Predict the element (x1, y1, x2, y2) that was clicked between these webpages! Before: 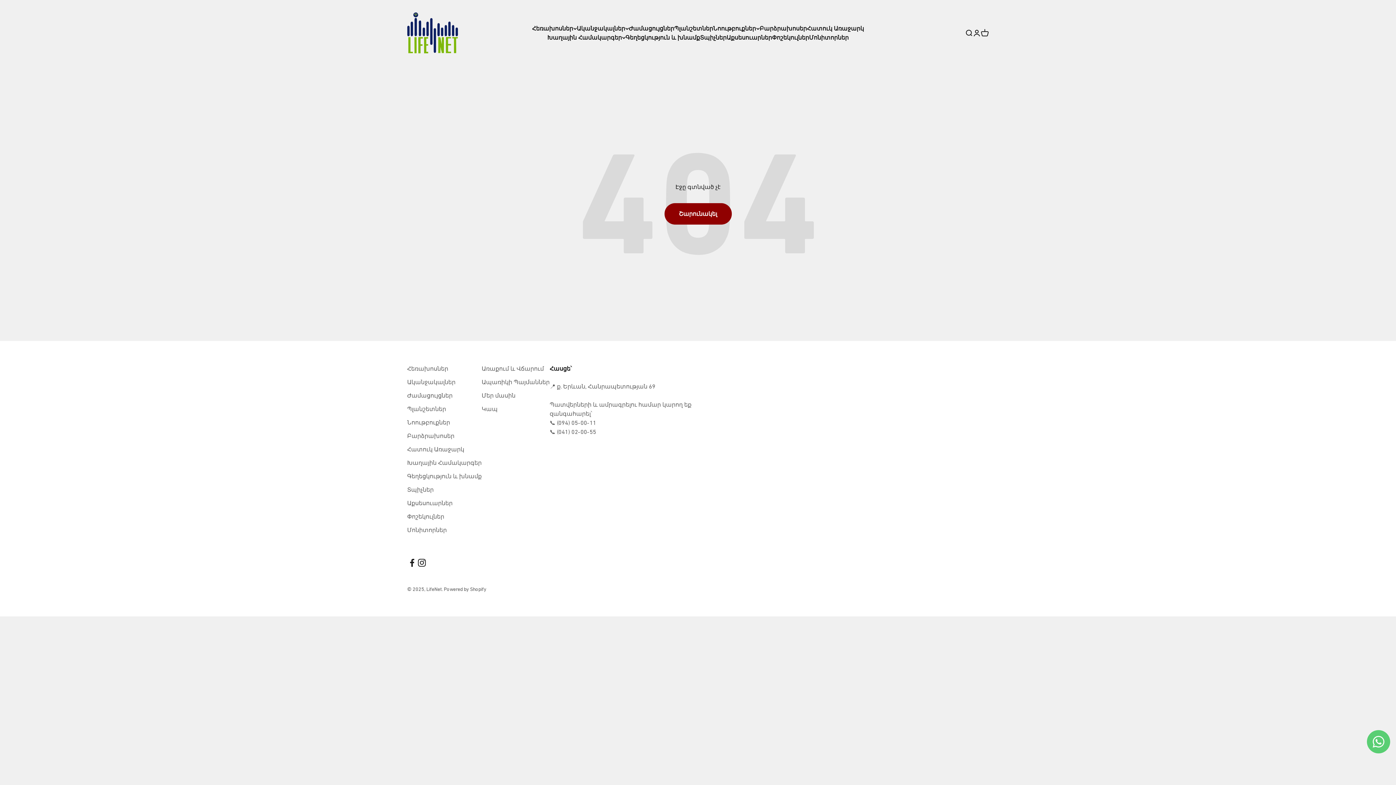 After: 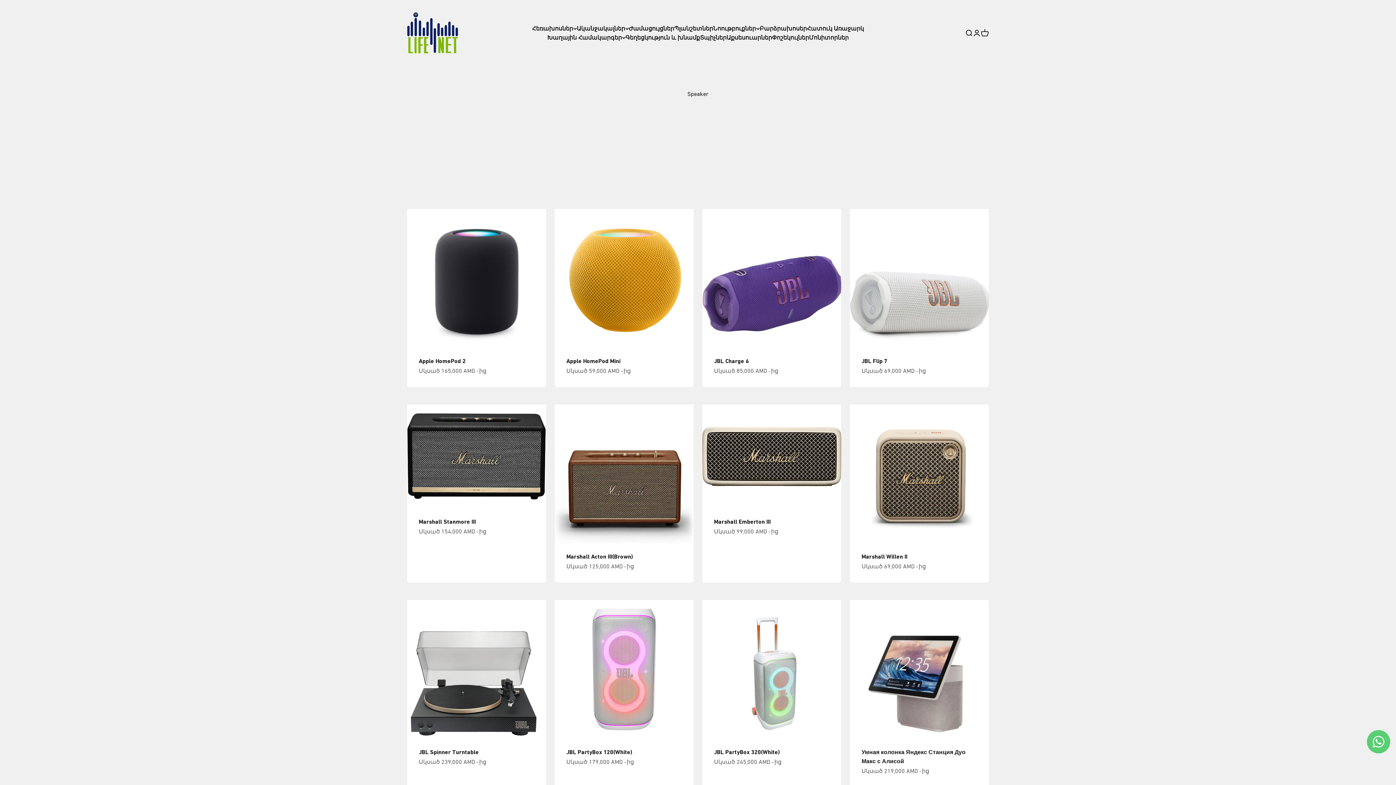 Action: label: Բարձրախոսեր bbox: (759, 25, 807, 31)